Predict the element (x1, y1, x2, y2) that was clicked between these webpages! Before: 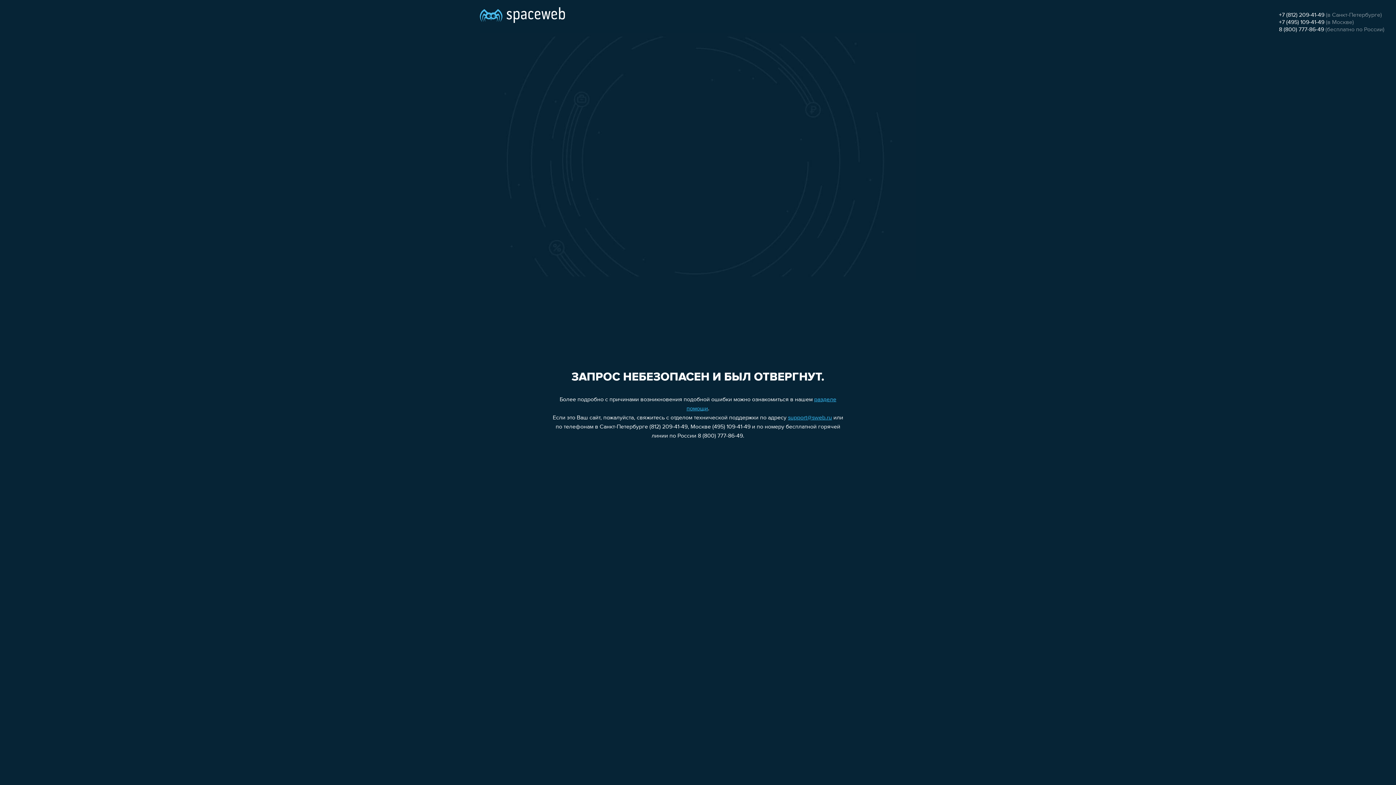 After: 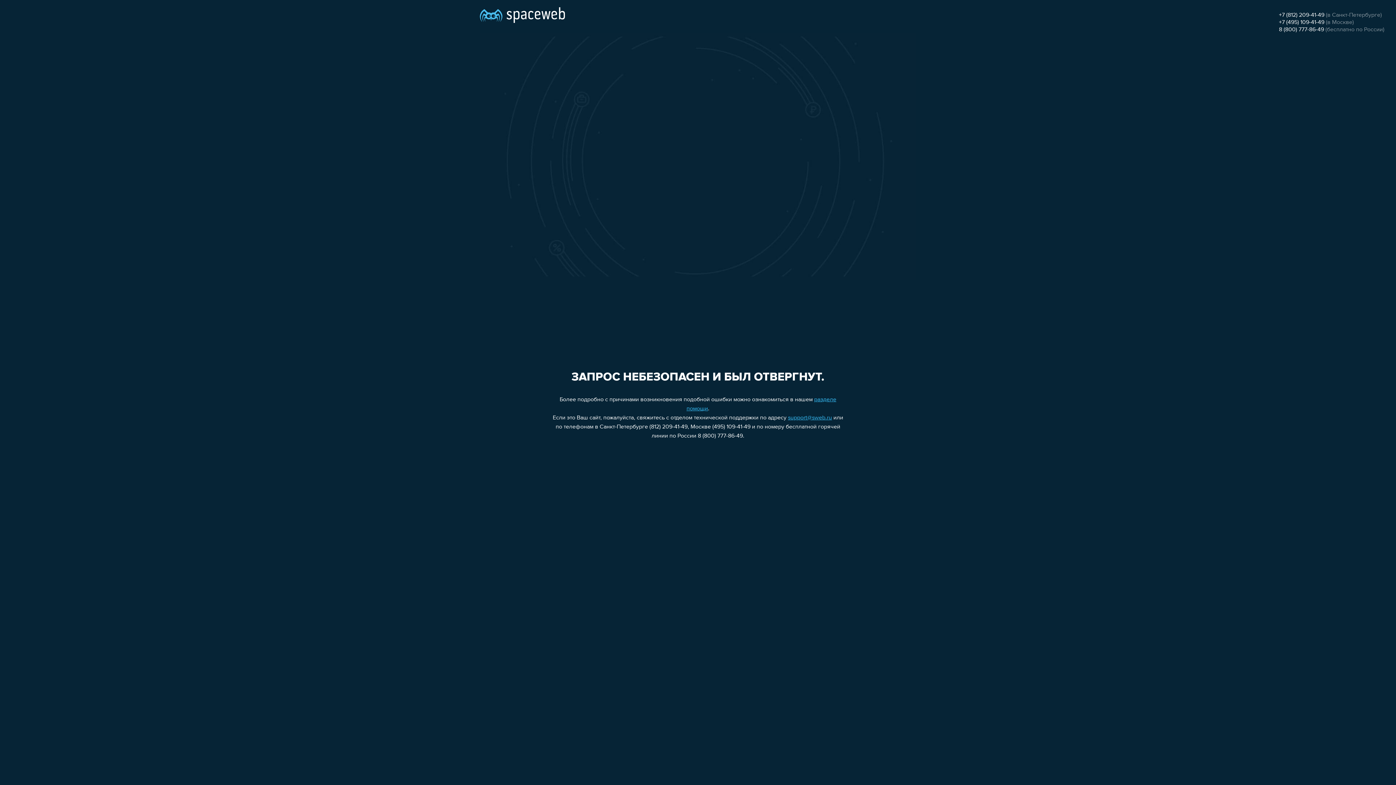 Action: bbox: (1279, 19, 1324, 25) label: +7 (495) 109-41-49